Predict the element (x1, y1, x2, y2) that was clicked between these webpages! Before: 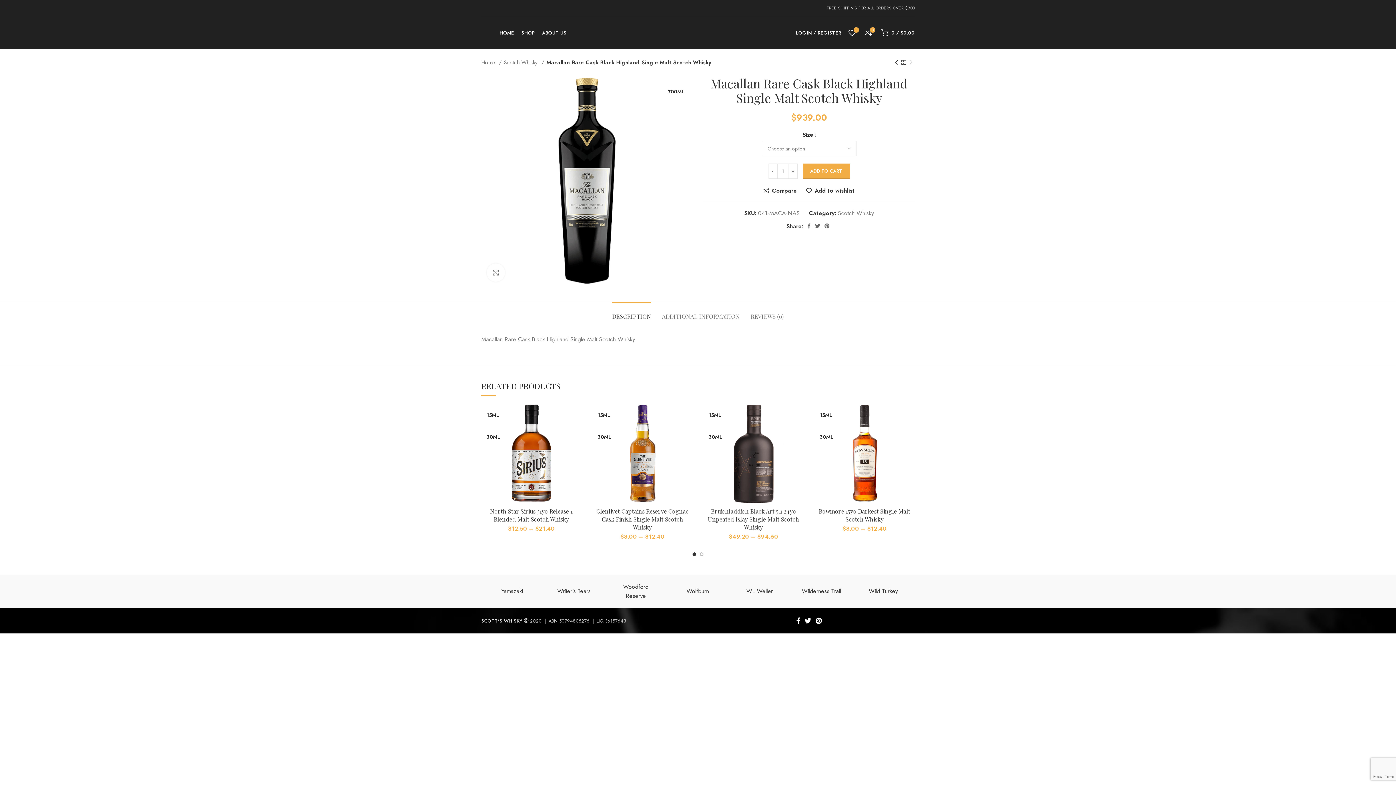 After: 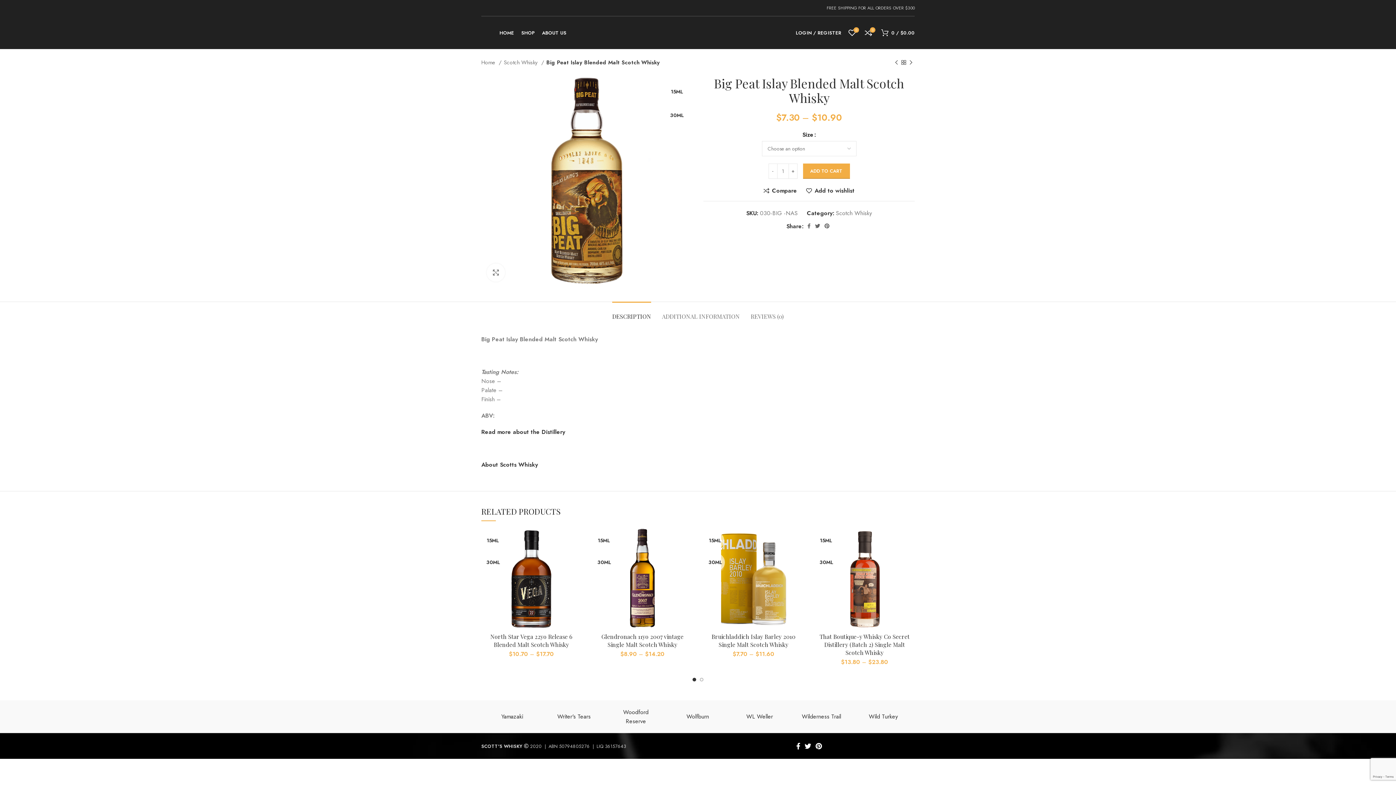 Action: bbox: (893, 58, 900, 66)